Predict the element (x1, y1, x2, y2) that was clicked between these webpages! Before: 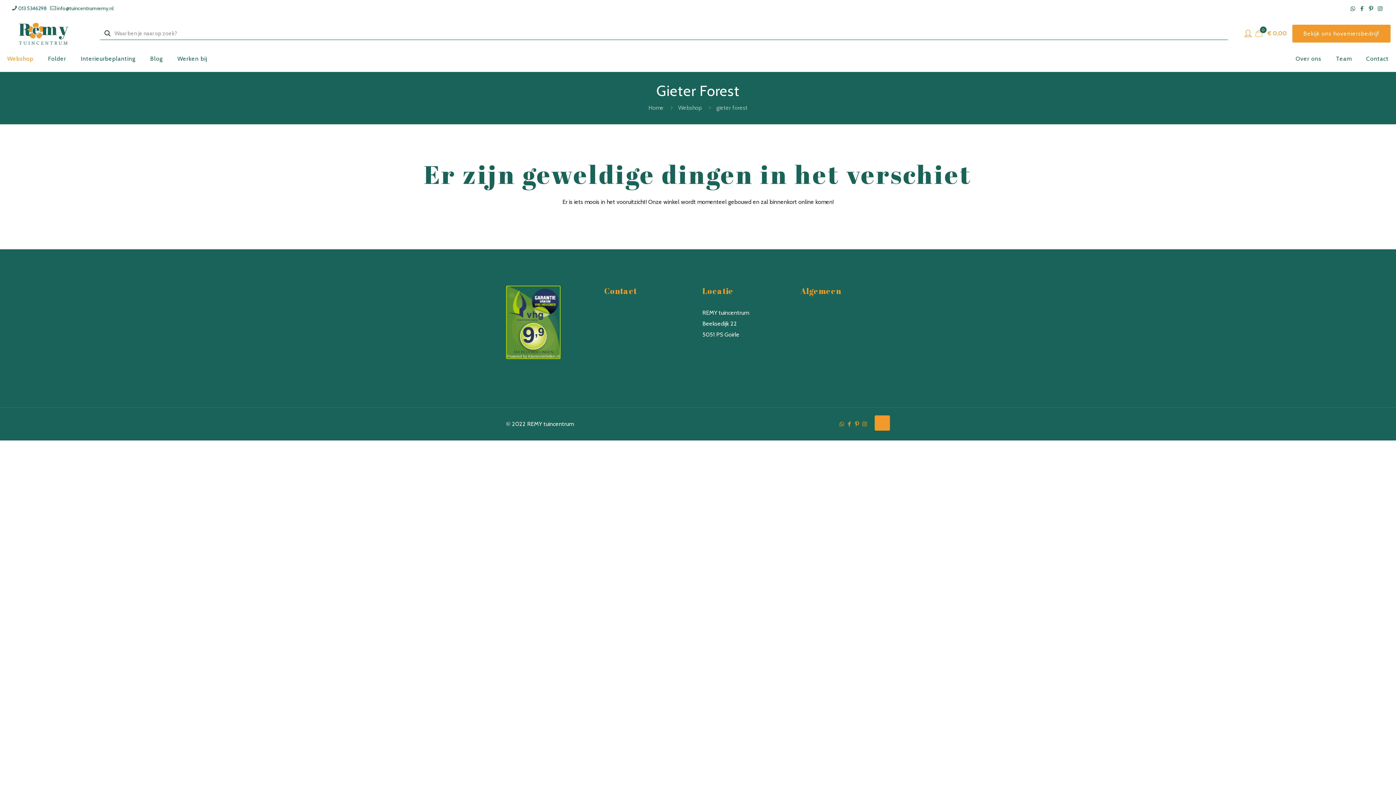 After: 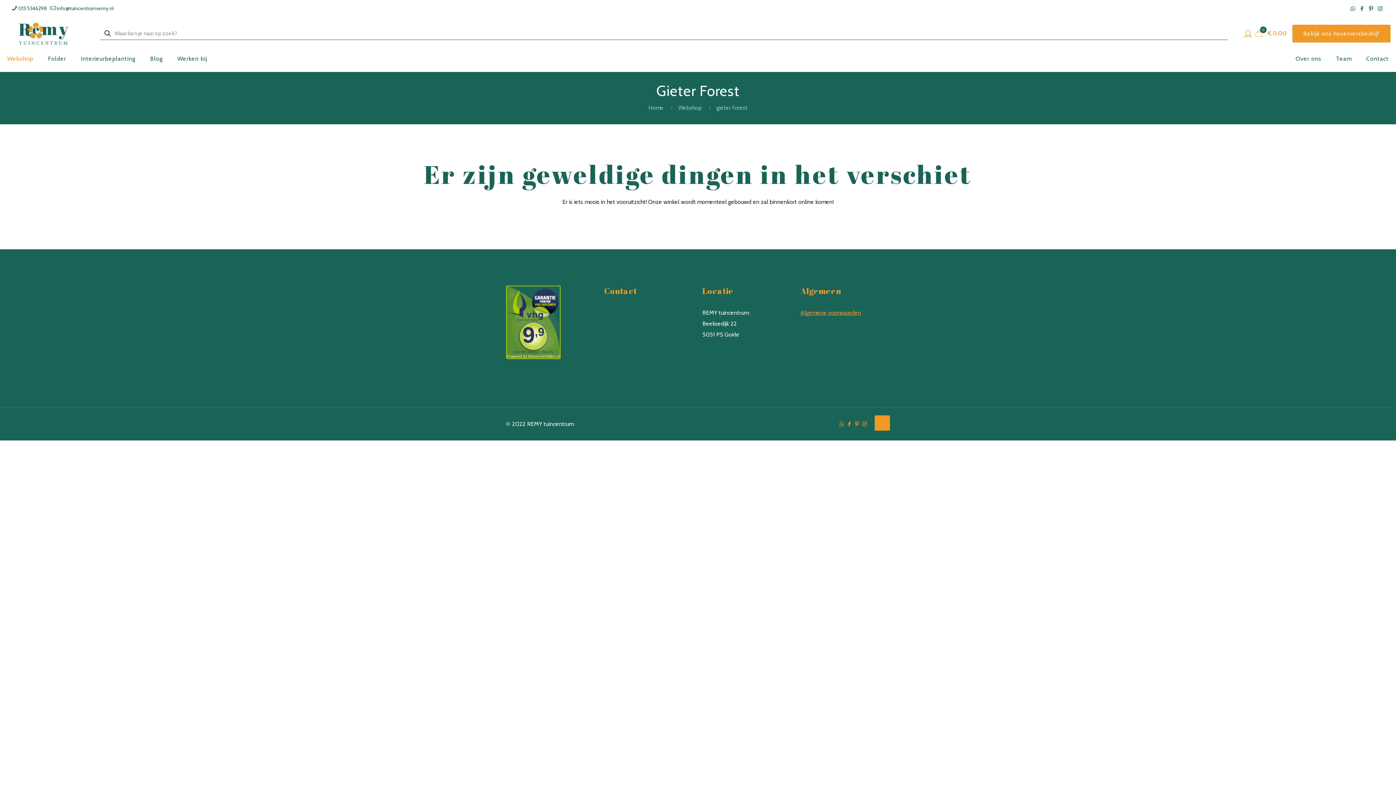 Action: label: Algemene voorwaarden bbox: (800, 309, 861, 316)